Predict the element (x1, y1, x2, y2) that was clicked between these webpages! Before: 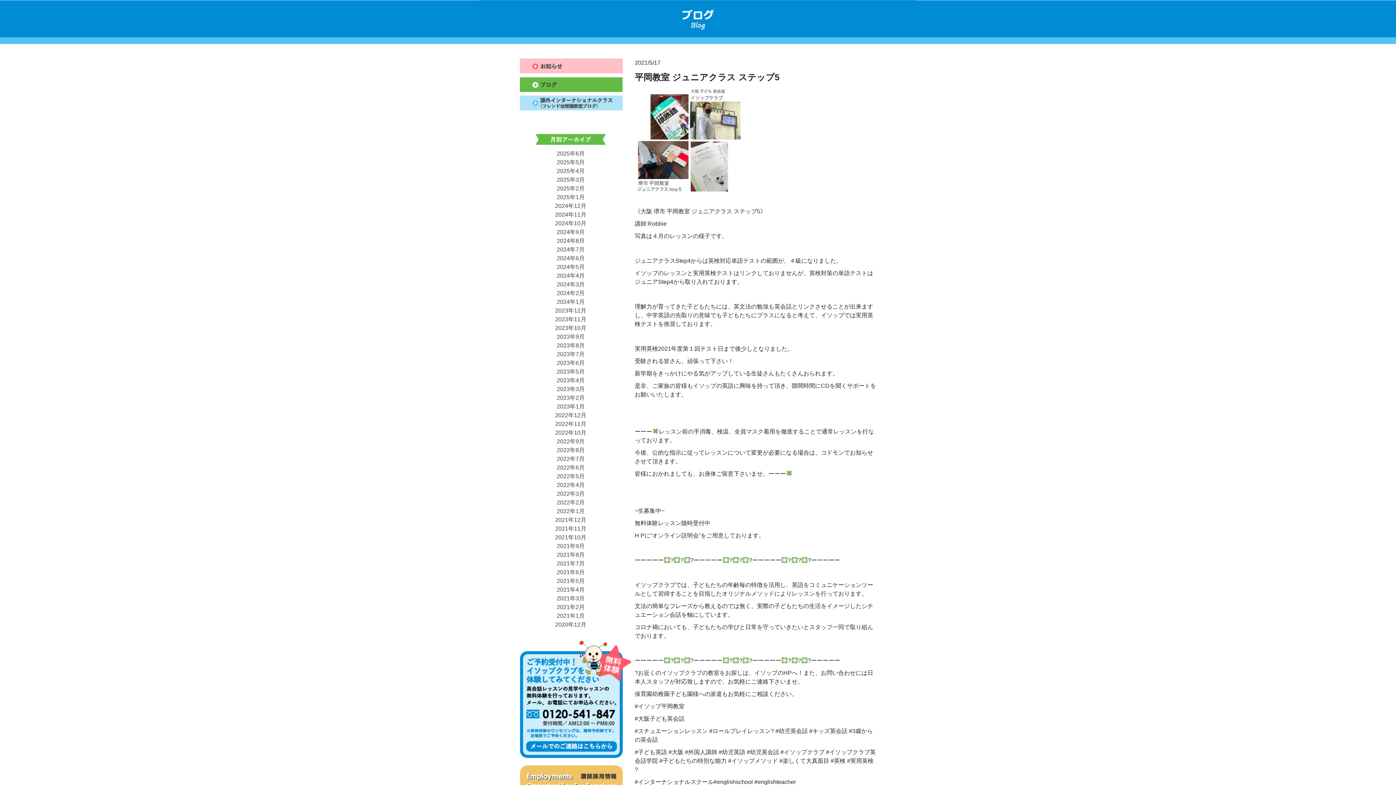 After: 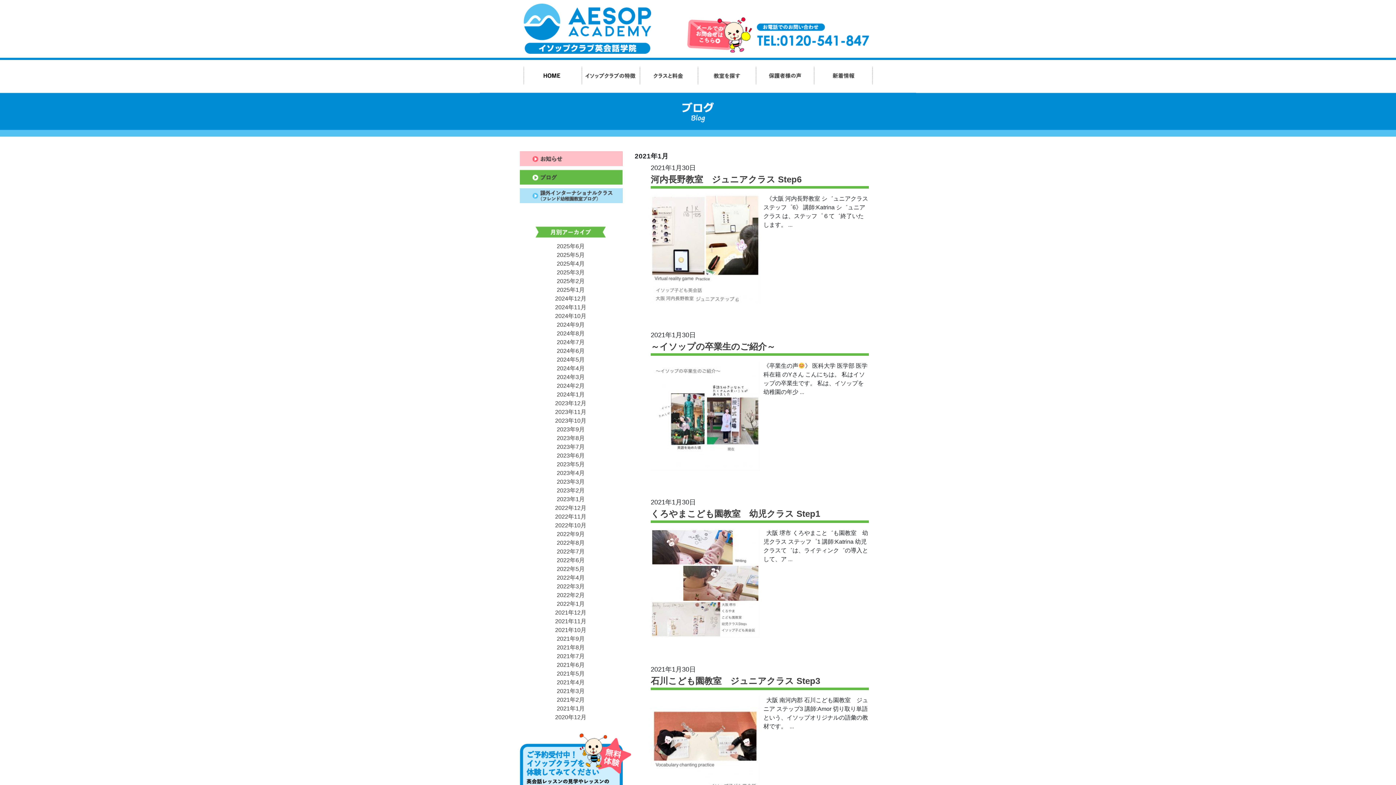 Action: bbox: (556, 613, 584, 619) label: 2021年1月